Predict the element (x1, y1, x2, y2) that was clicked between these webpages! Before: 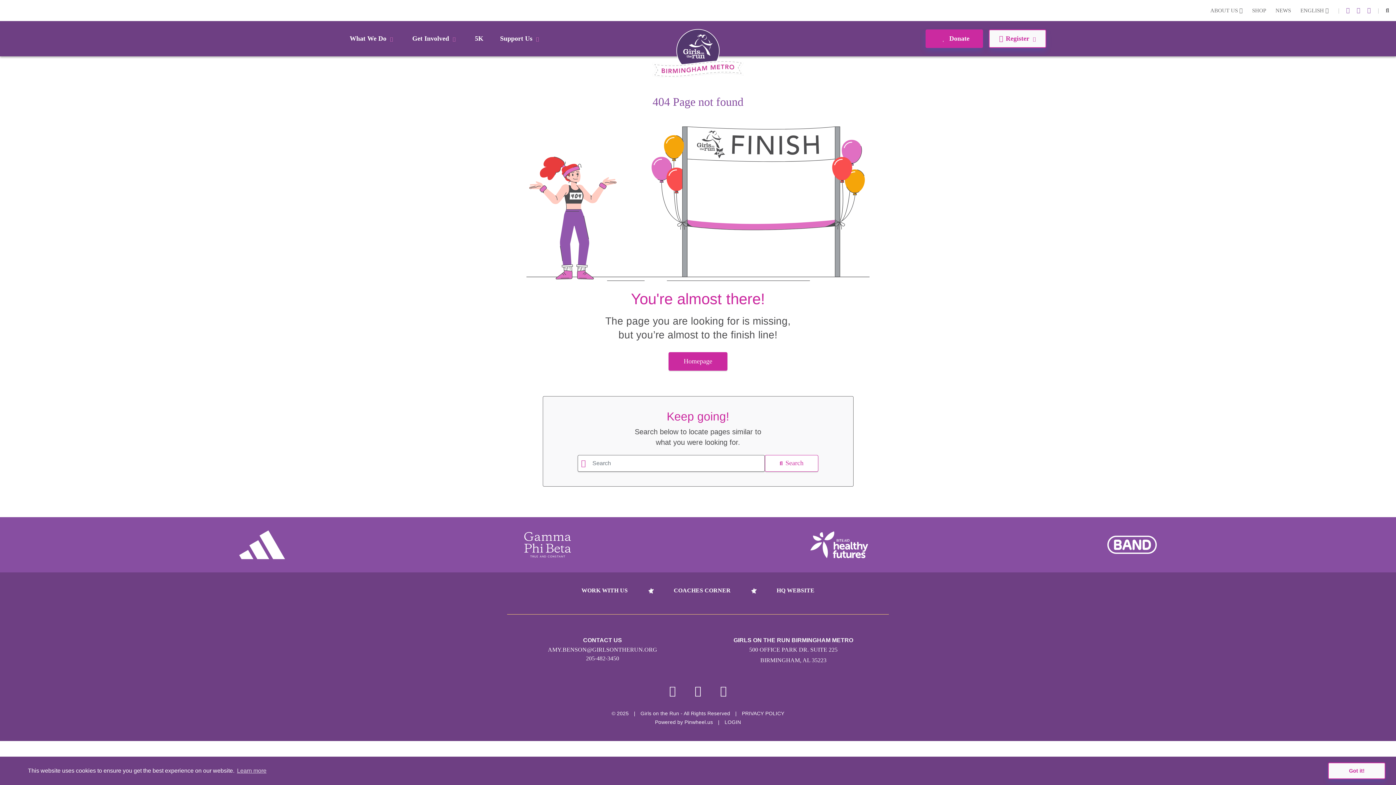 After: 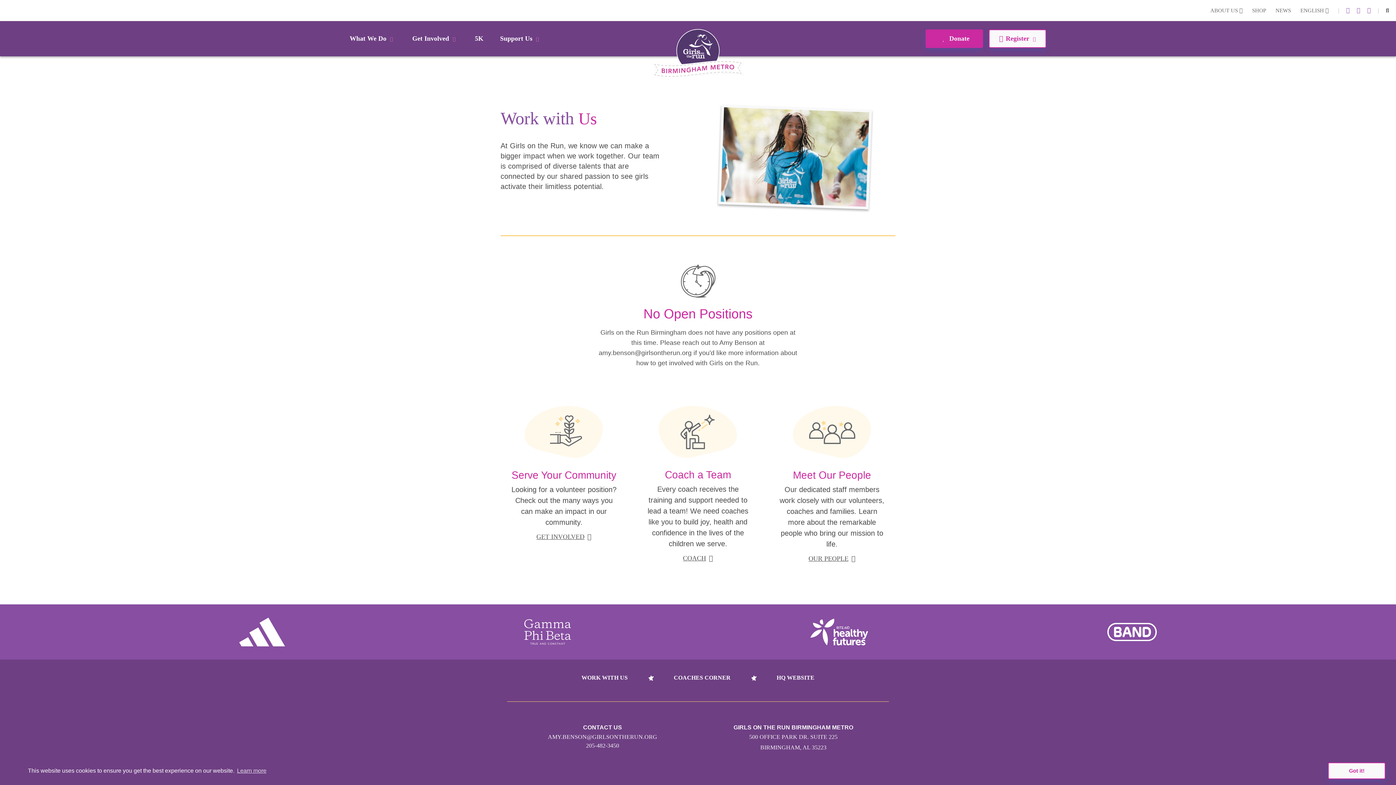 Action: bbox: (581, 586, 627, 595) label: WORK WITH US